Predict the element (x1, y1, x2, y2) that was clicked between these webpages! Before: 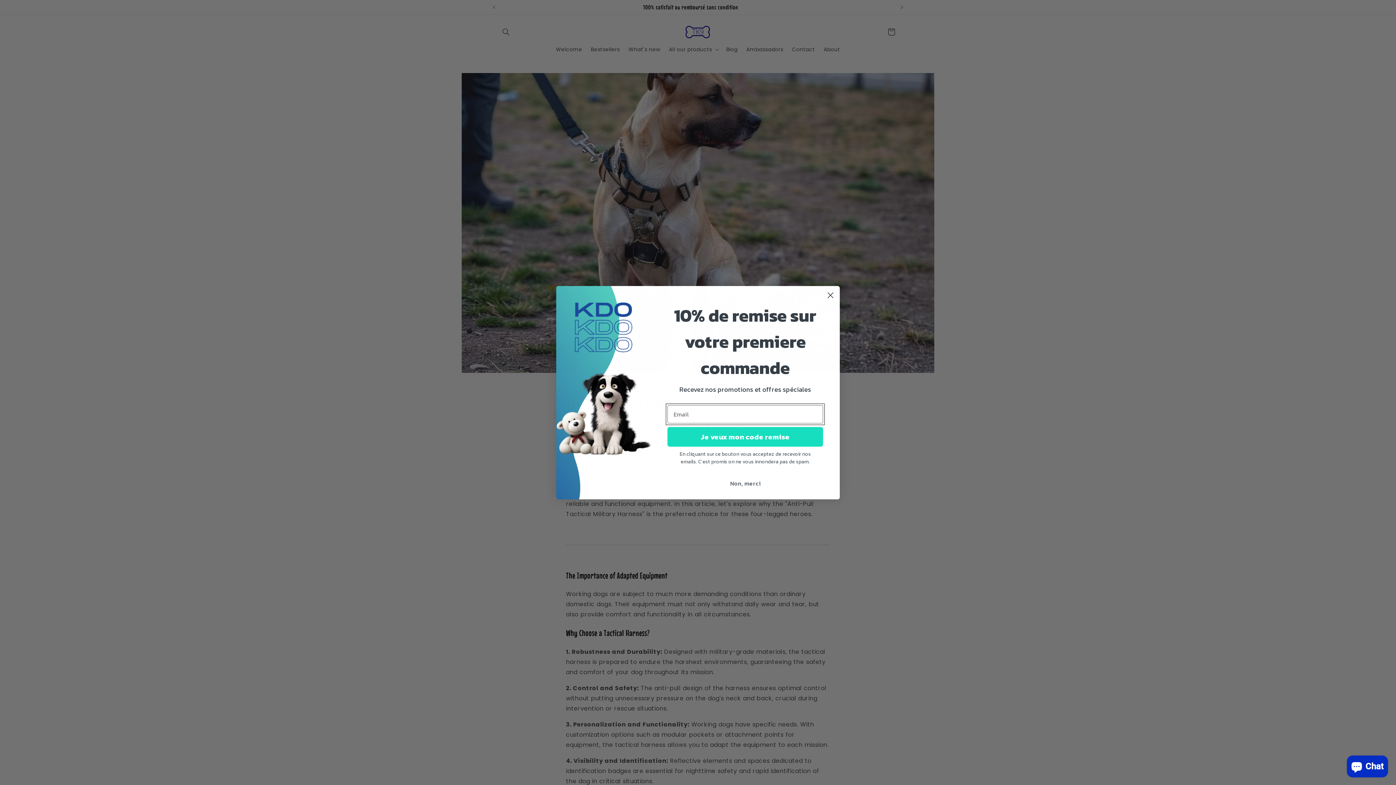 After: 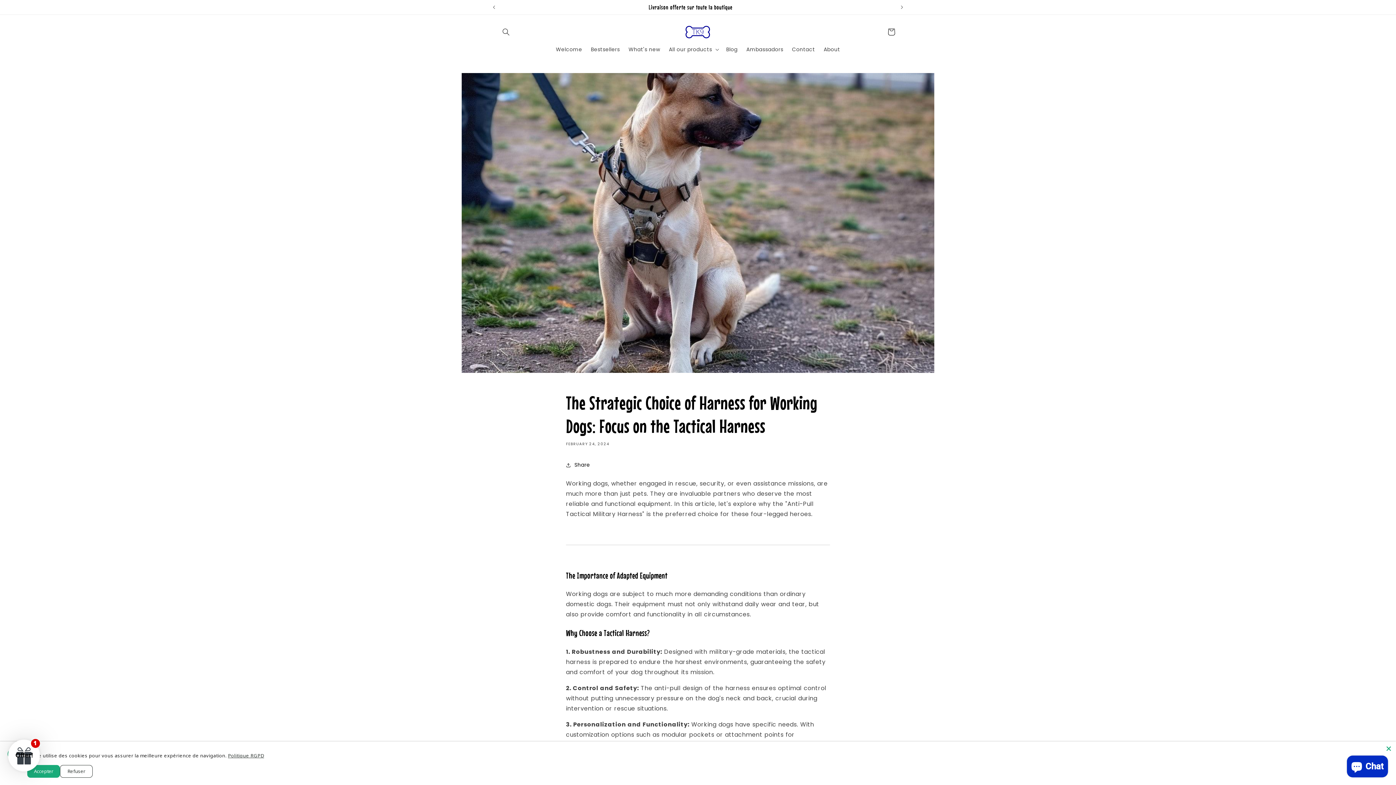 Action: bbox: (824, 288, 837, 301) label: Close dialog